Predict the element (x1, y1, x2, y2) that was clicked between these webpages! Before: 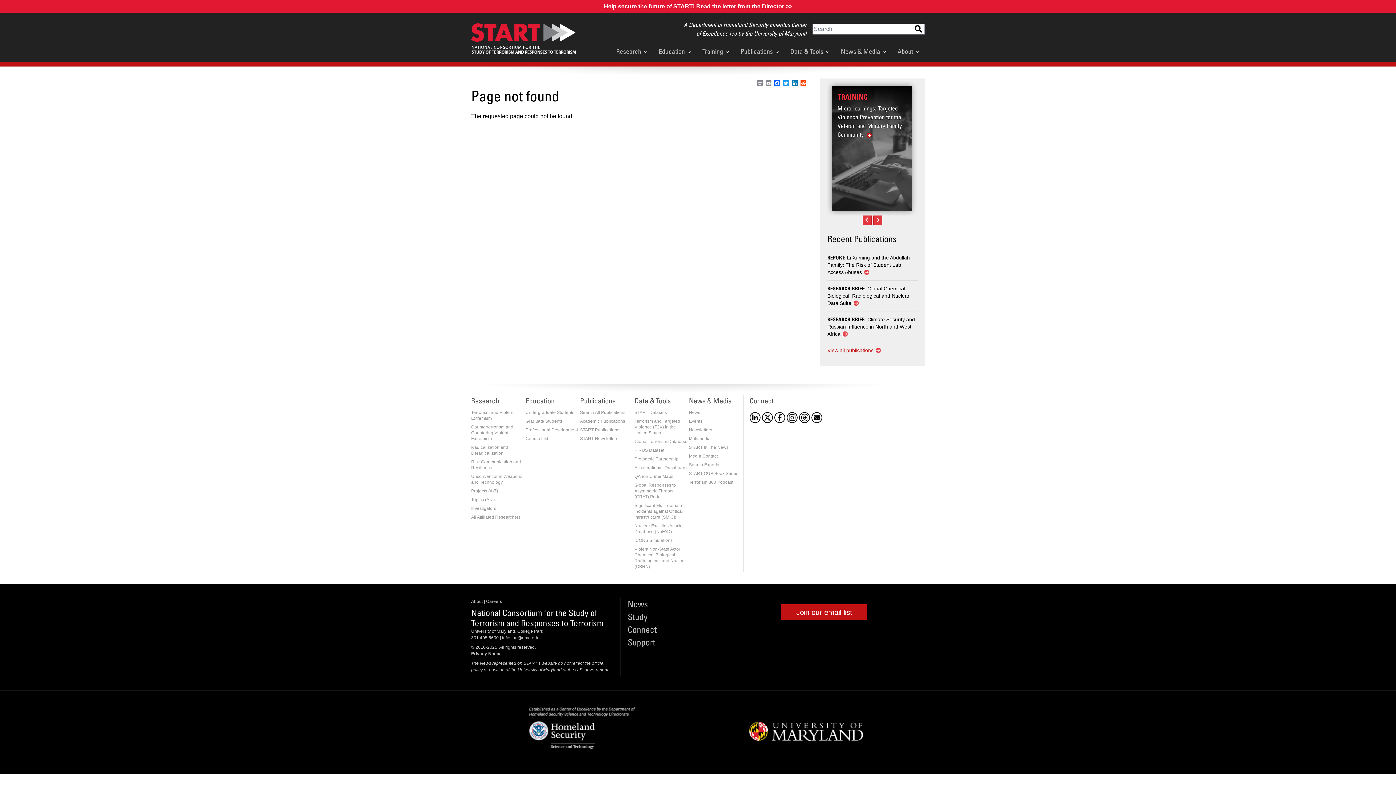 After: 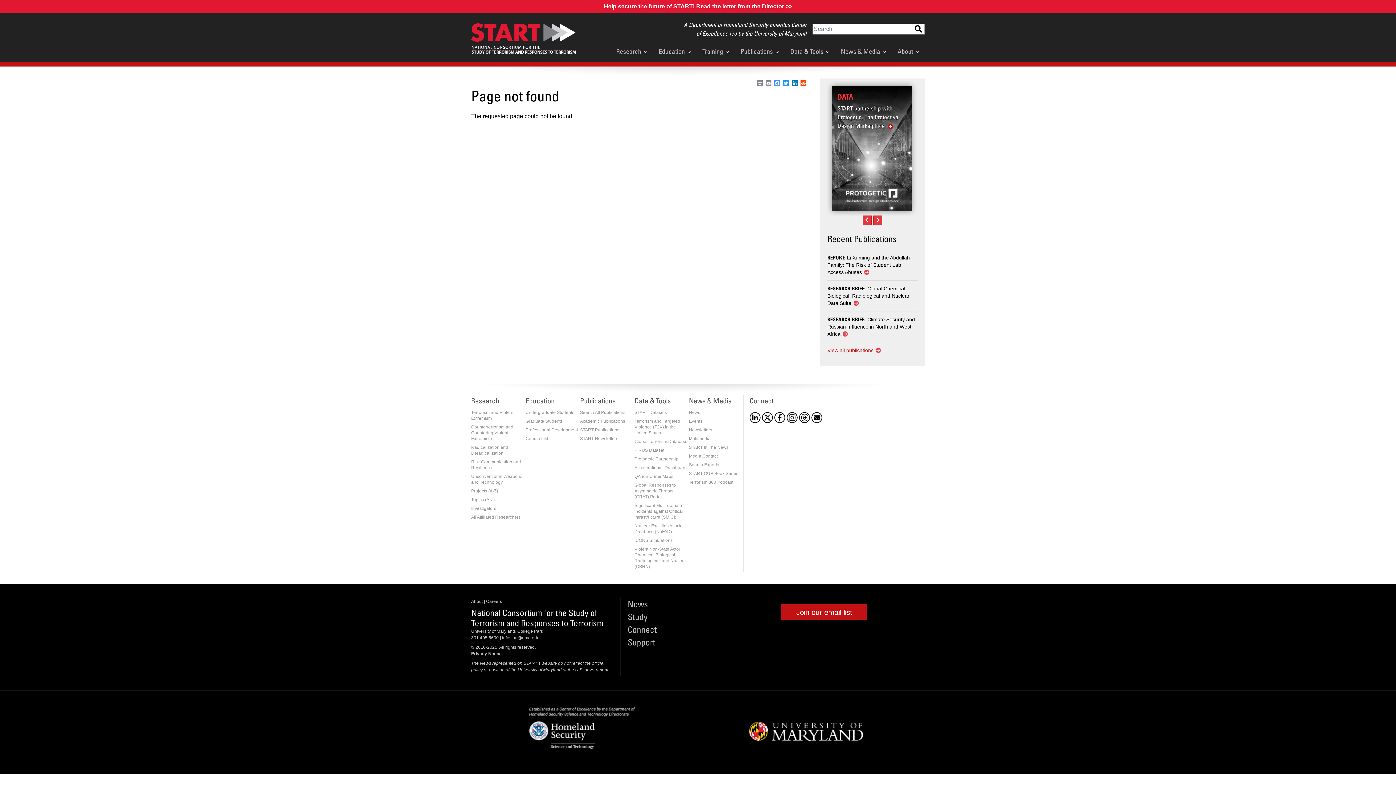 Action: label: Facebook bbox: (773, 80, 781, 86)